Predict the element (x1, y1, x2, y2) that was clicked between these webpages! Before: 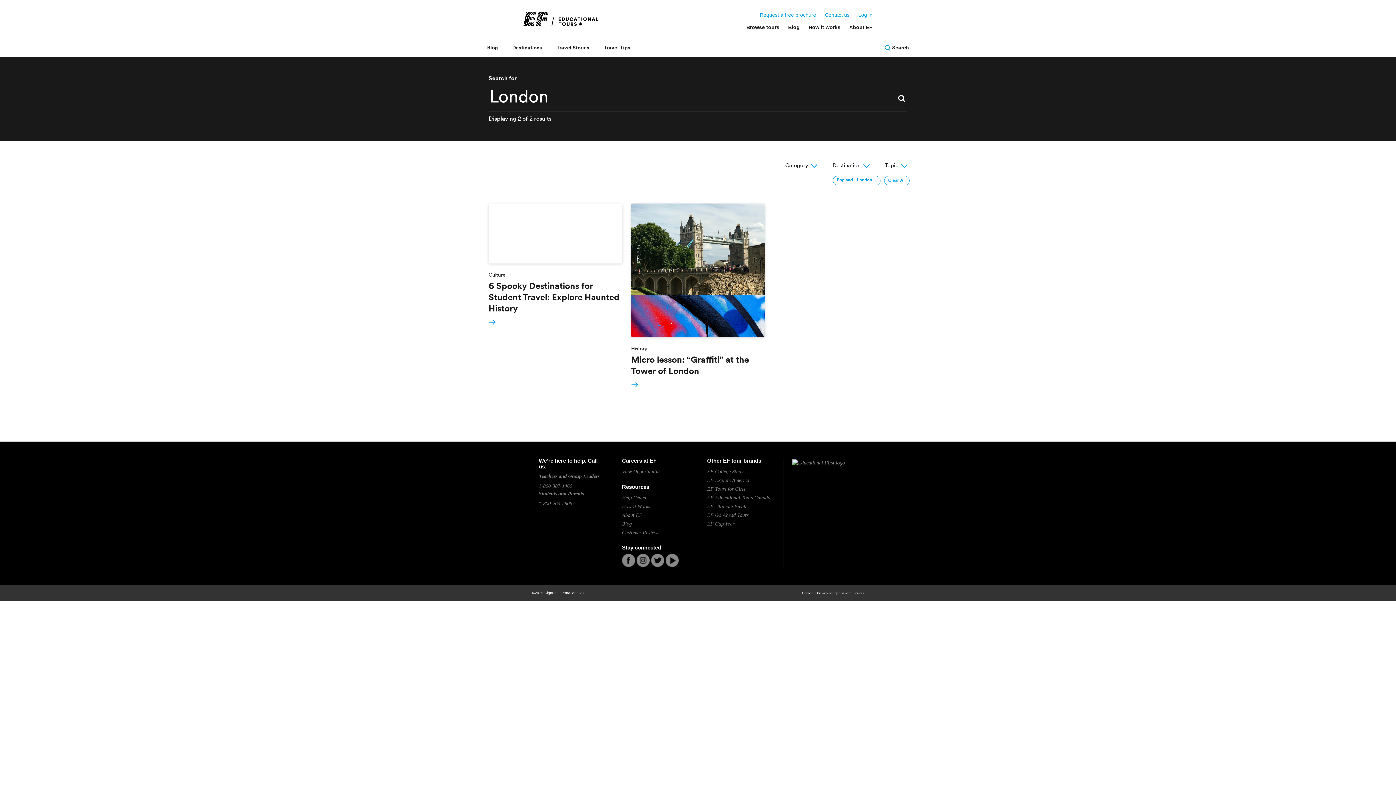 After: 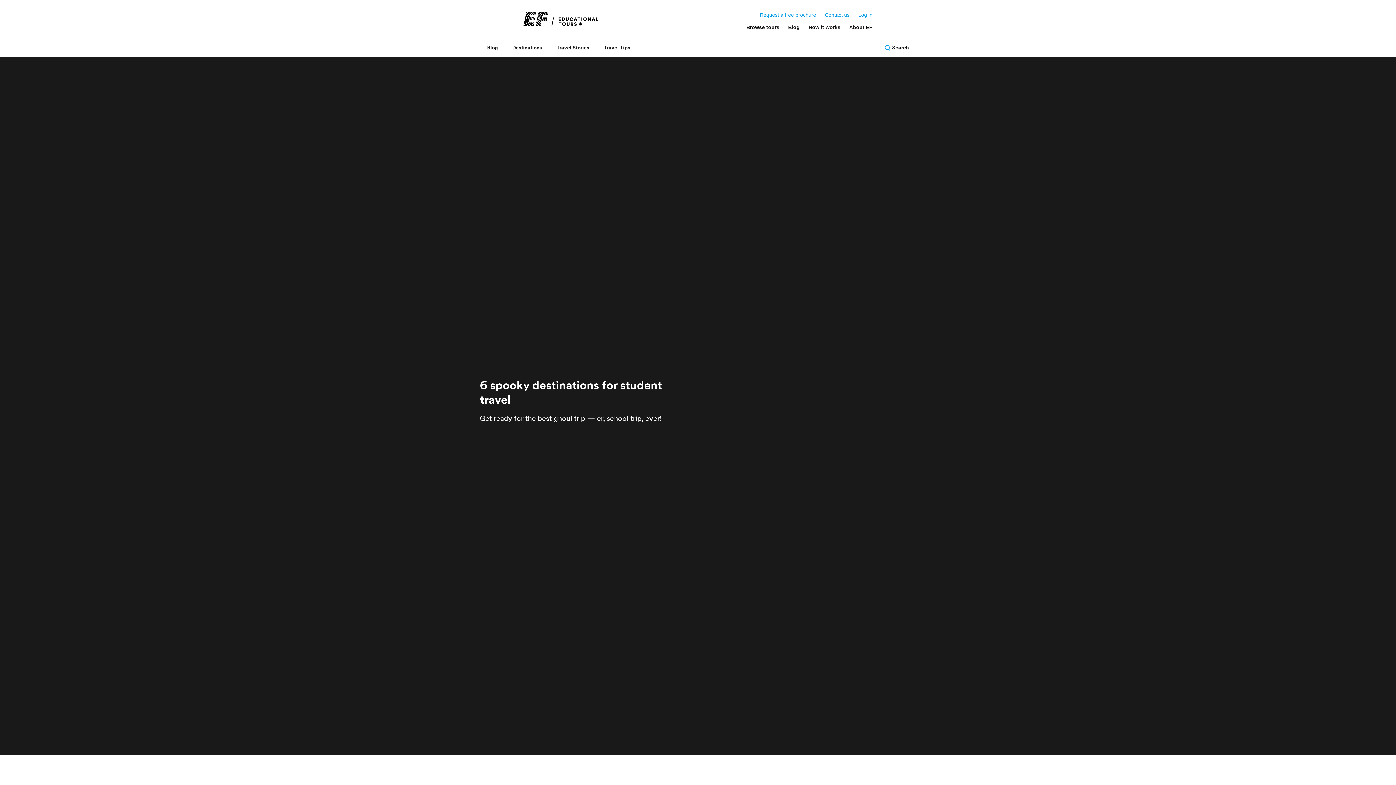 Action: bbox: (488, 319, 496, 325)